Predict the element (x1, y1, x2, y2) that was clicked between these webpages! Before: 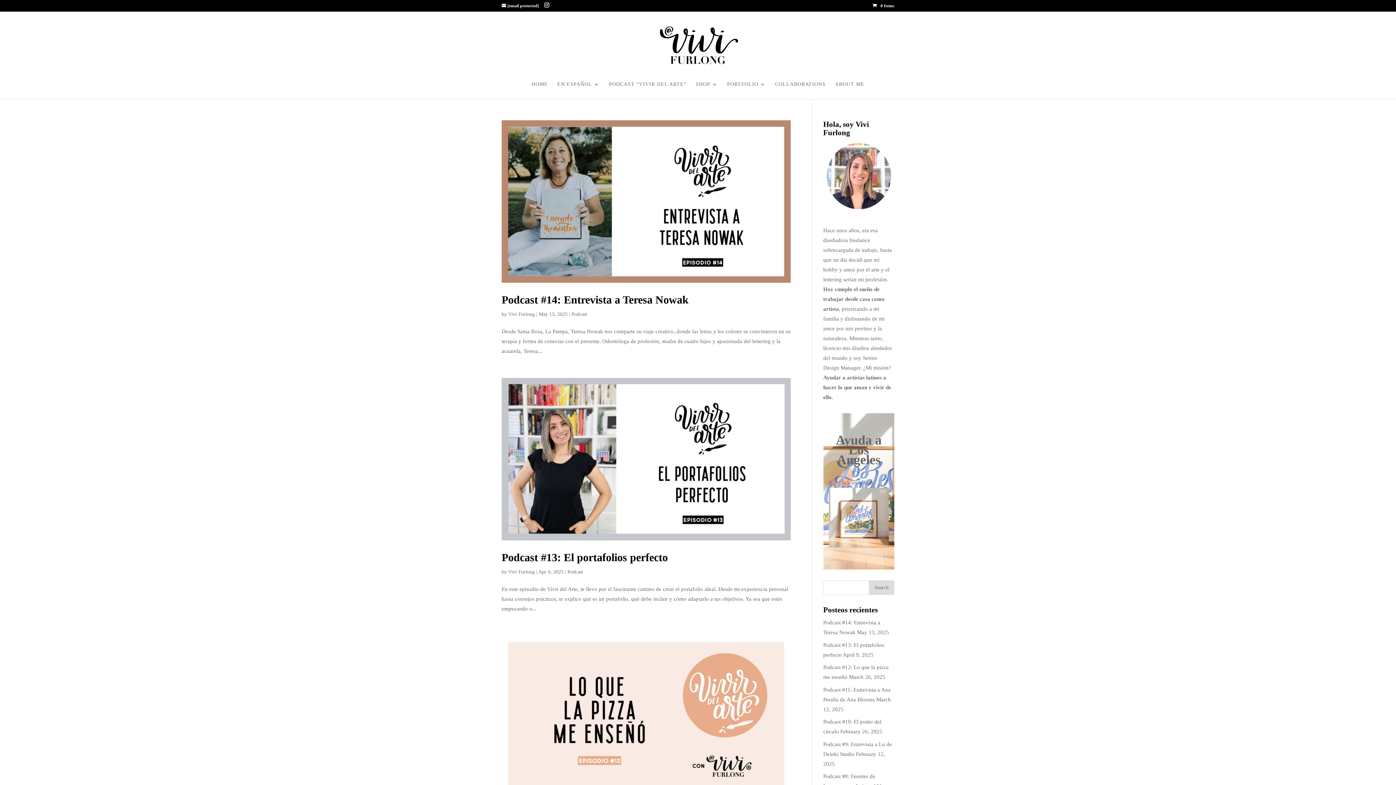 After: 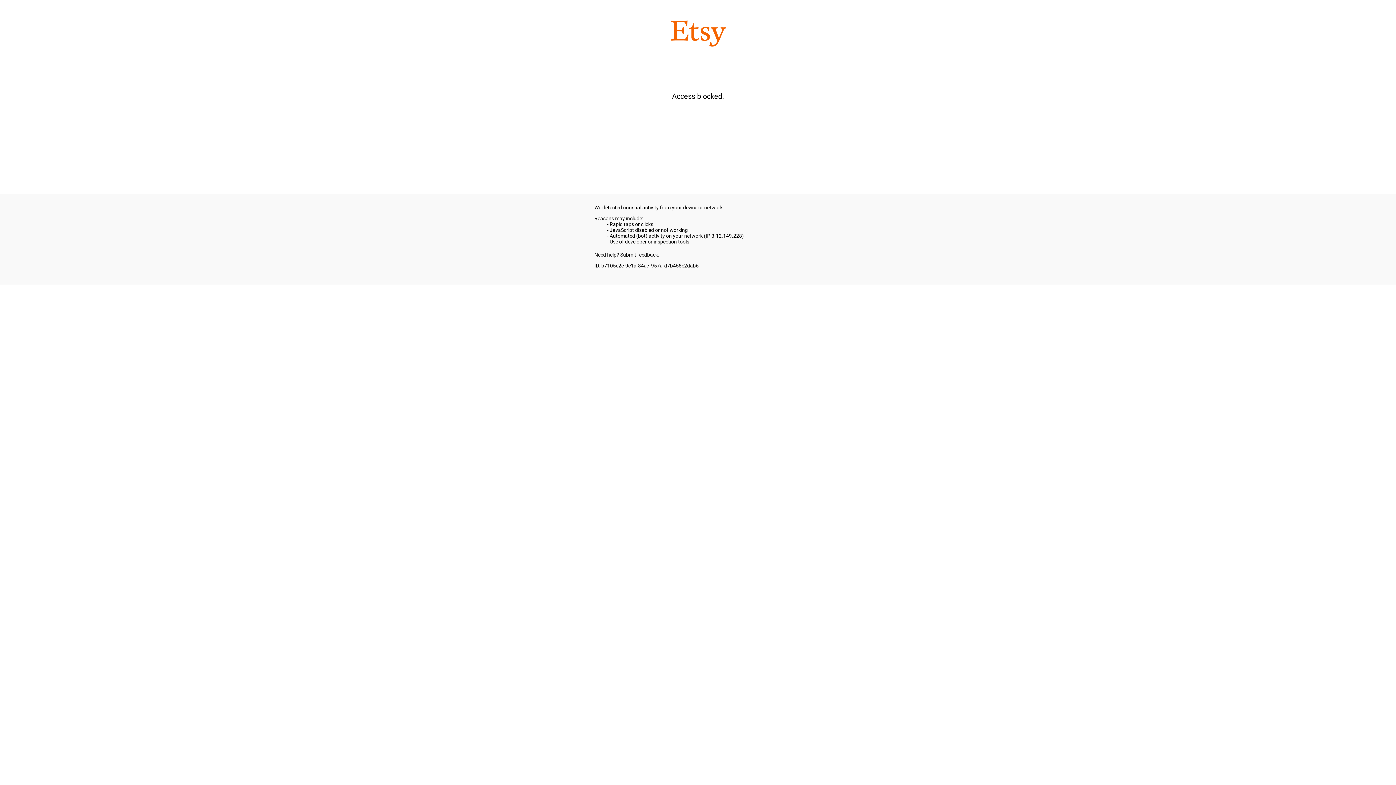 Action: bbox: (828, 487, 889, 548)